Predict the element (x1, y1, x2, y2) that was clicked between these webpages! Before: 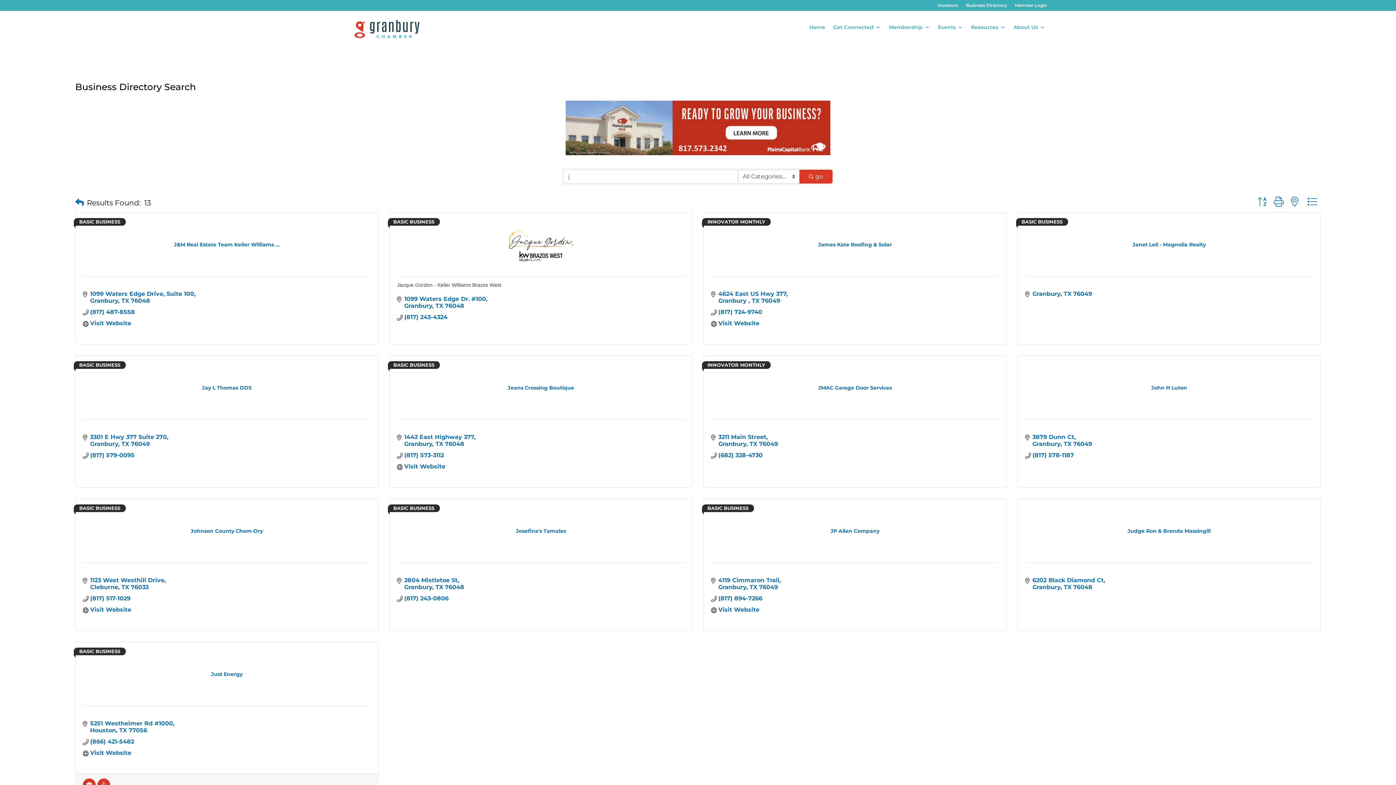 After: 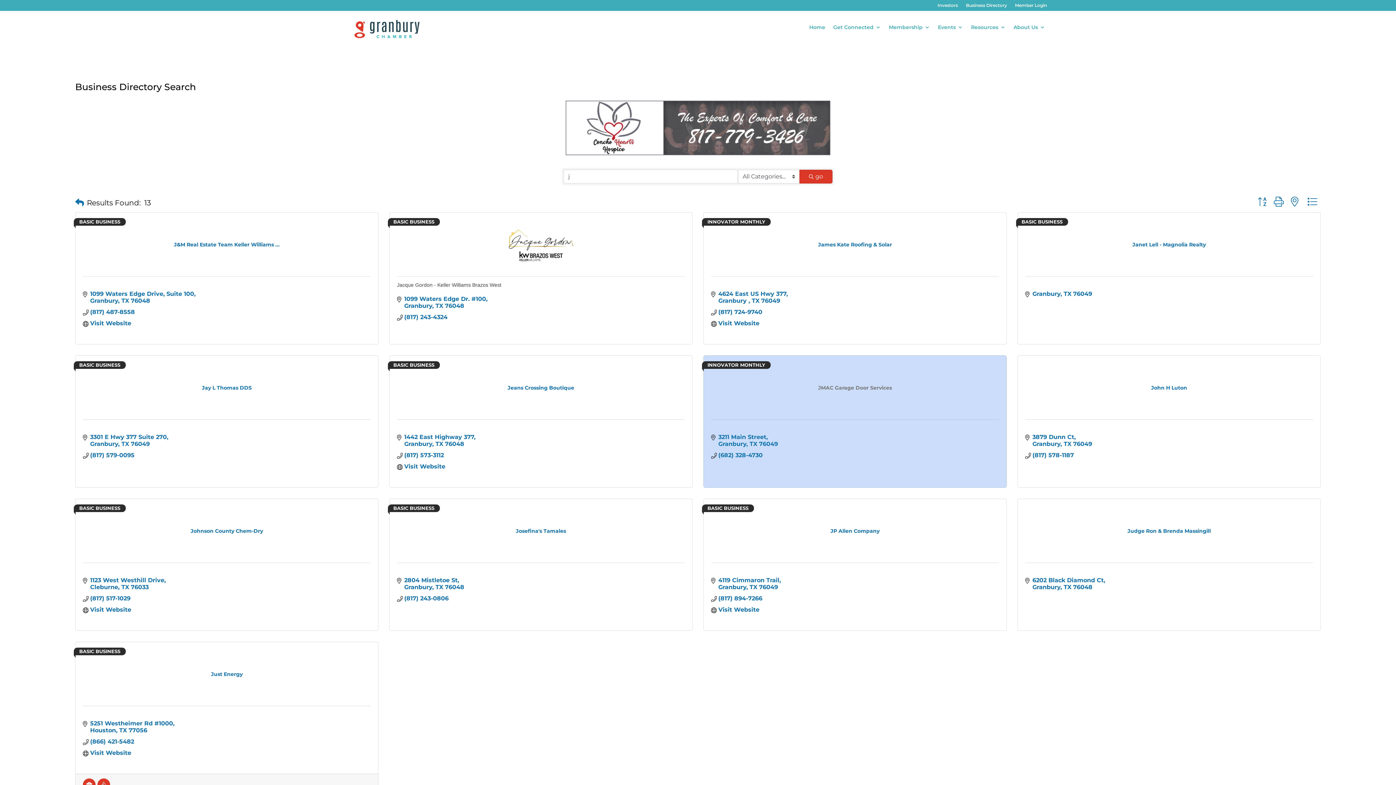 Action: label: JMAC Garage Door Services bbox: (711, 382, 999, 392)